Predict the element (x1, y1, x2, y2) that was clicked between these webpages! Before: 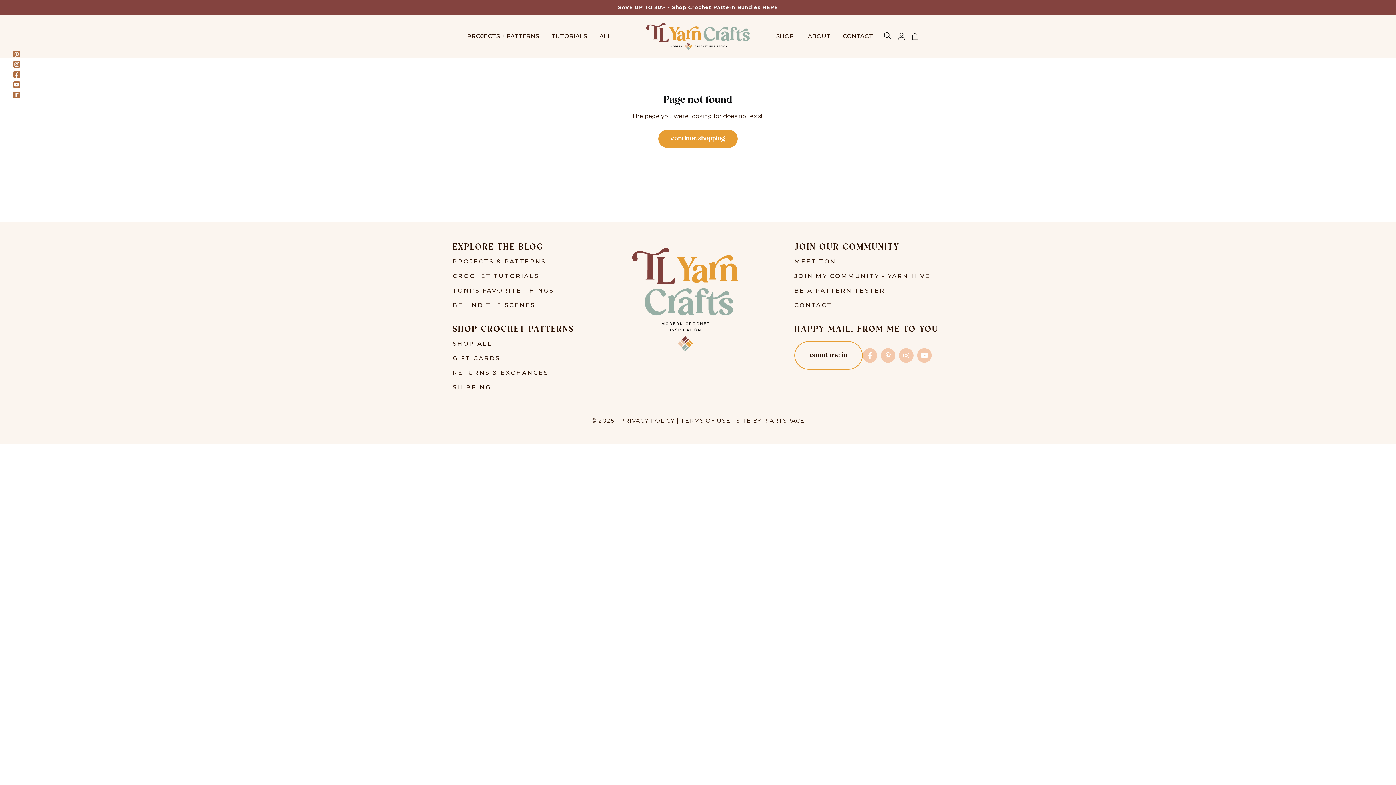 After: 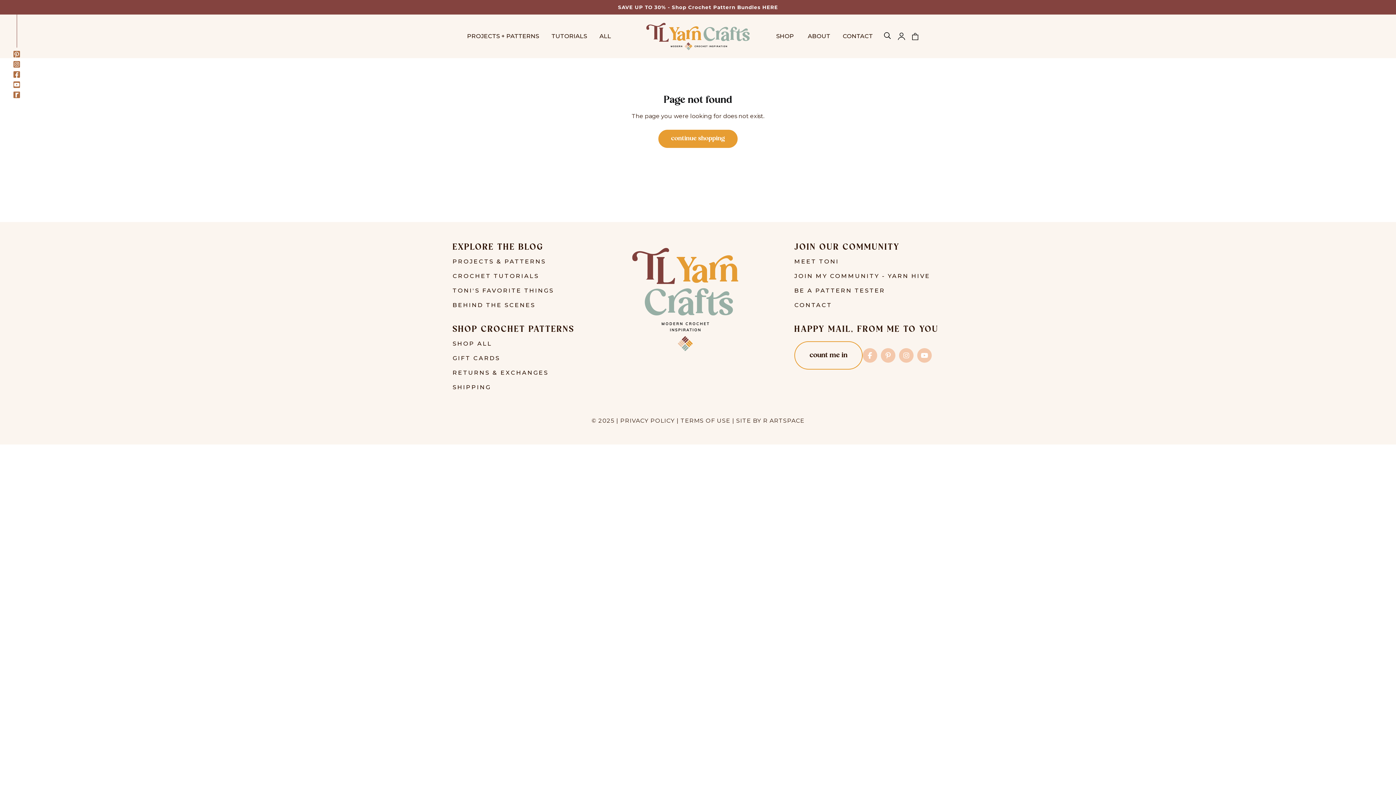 Action: bbox: (13, 81, 20, 88)